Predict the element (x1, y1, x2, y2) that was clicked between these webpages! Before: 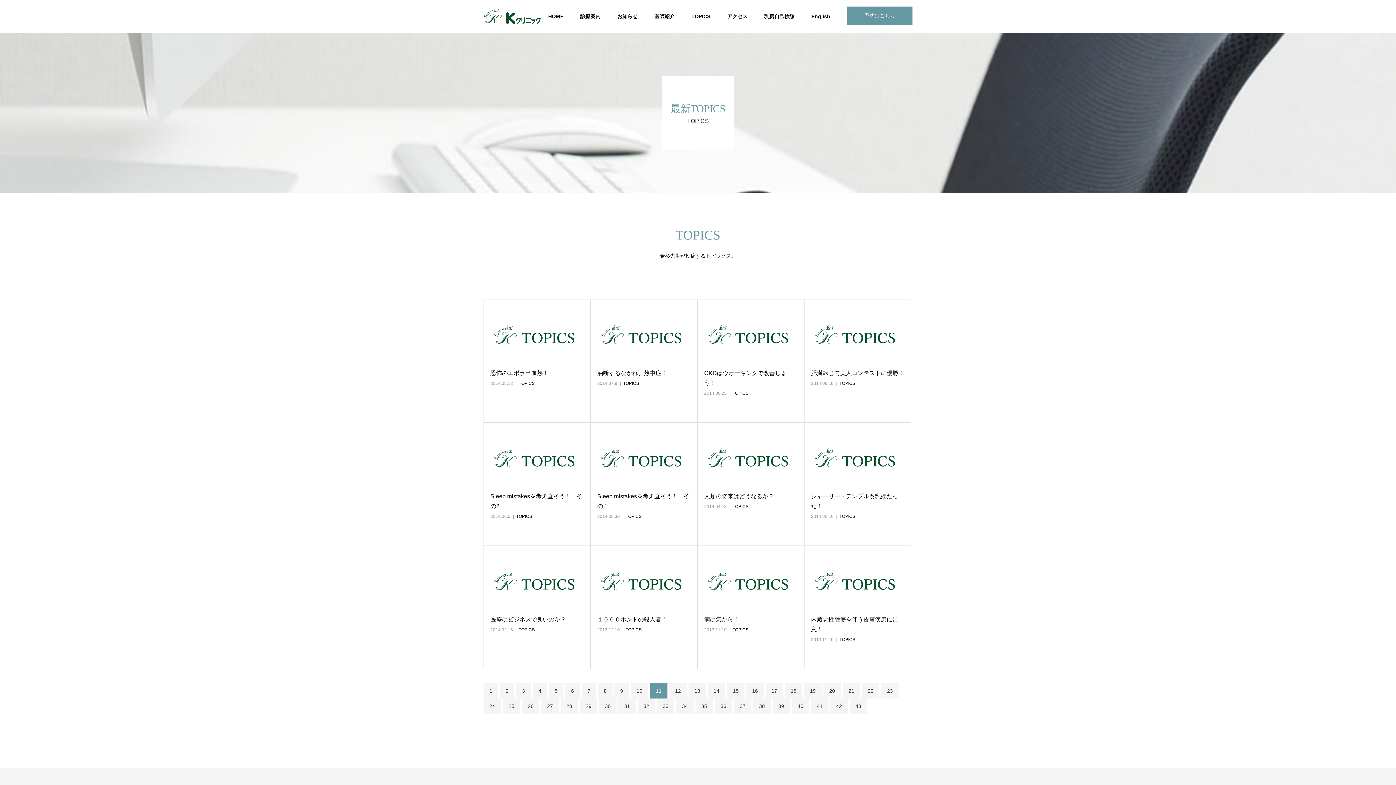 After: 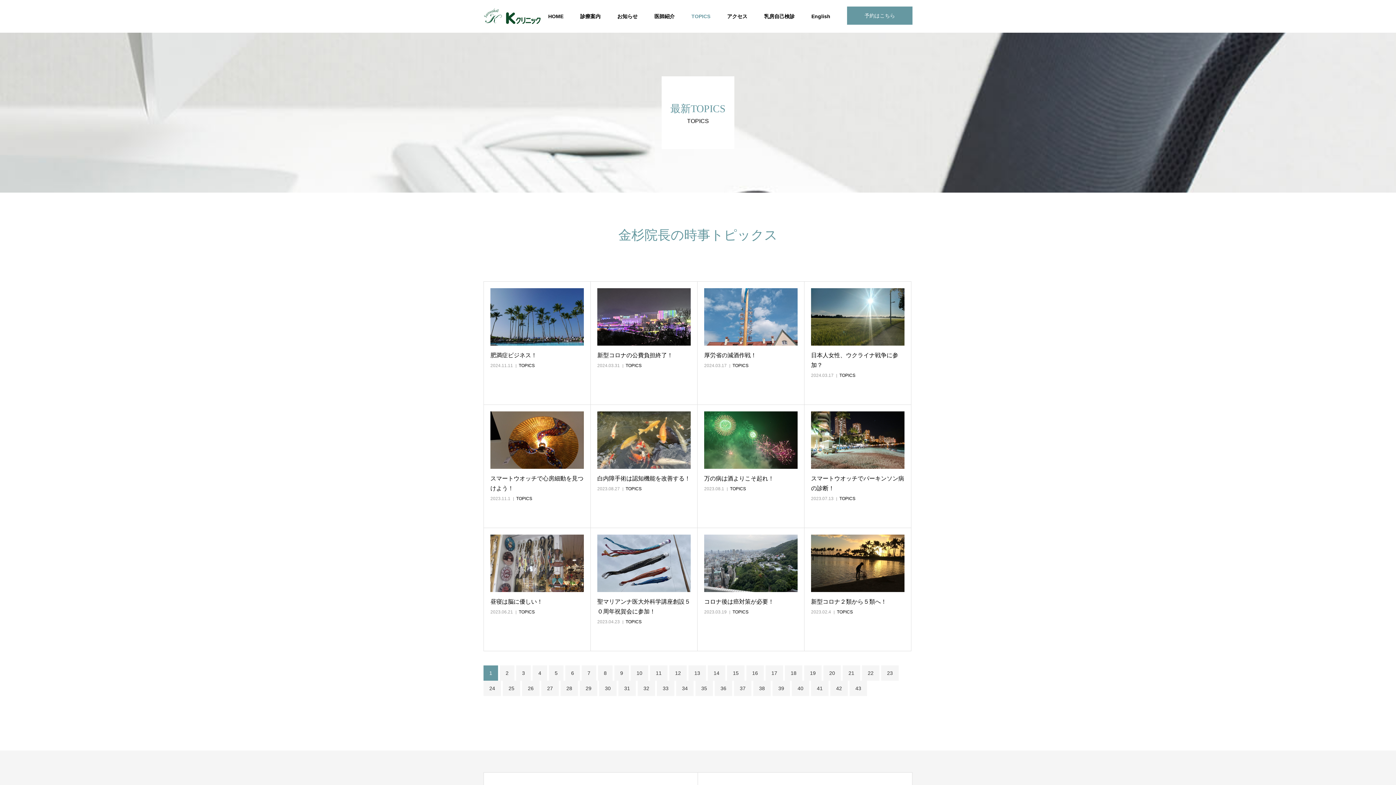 Action: label: TOPICS bbox: (691, 0, 710, 32)